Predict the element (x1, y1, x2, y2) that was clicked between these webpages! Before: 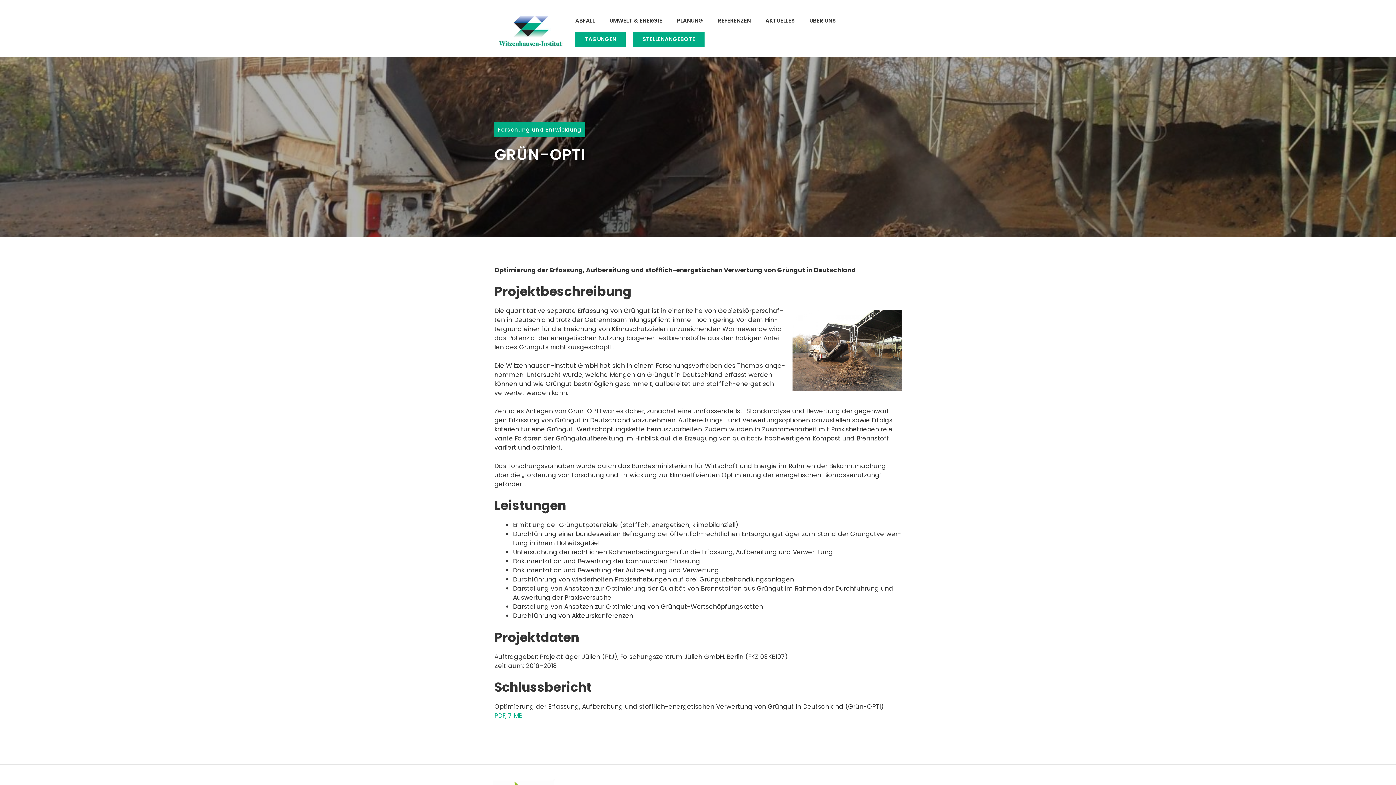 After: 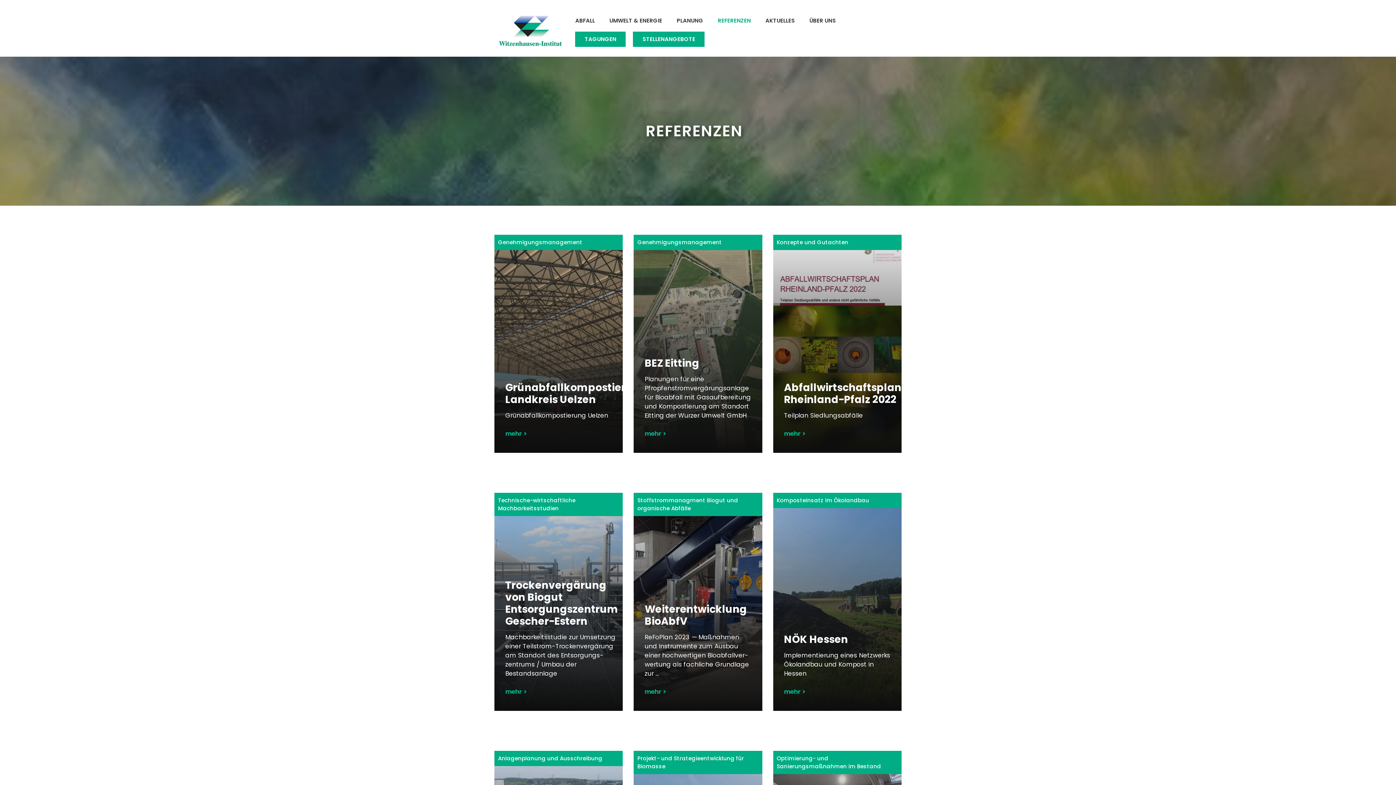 Action: bbox: (710, 9, 758, 31) label: REFERENZEN